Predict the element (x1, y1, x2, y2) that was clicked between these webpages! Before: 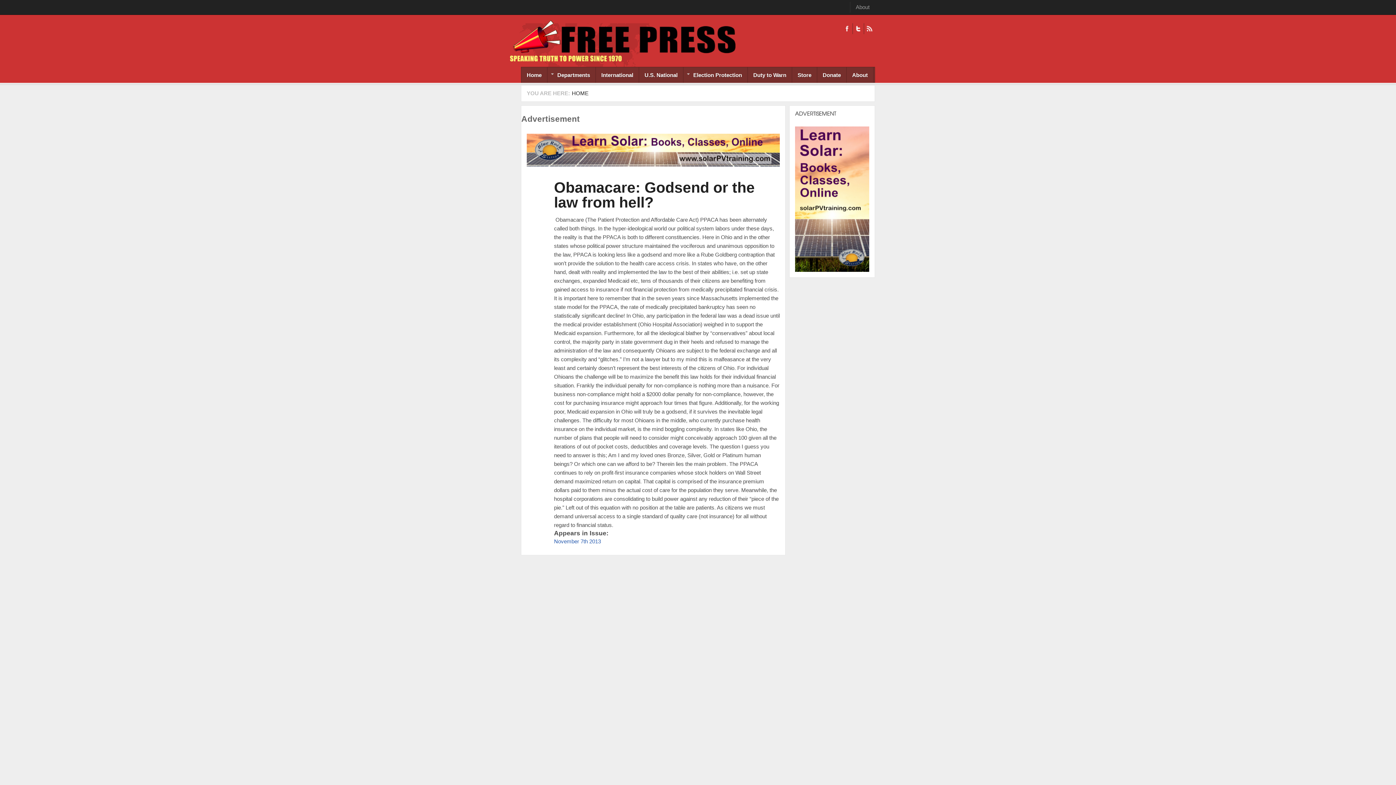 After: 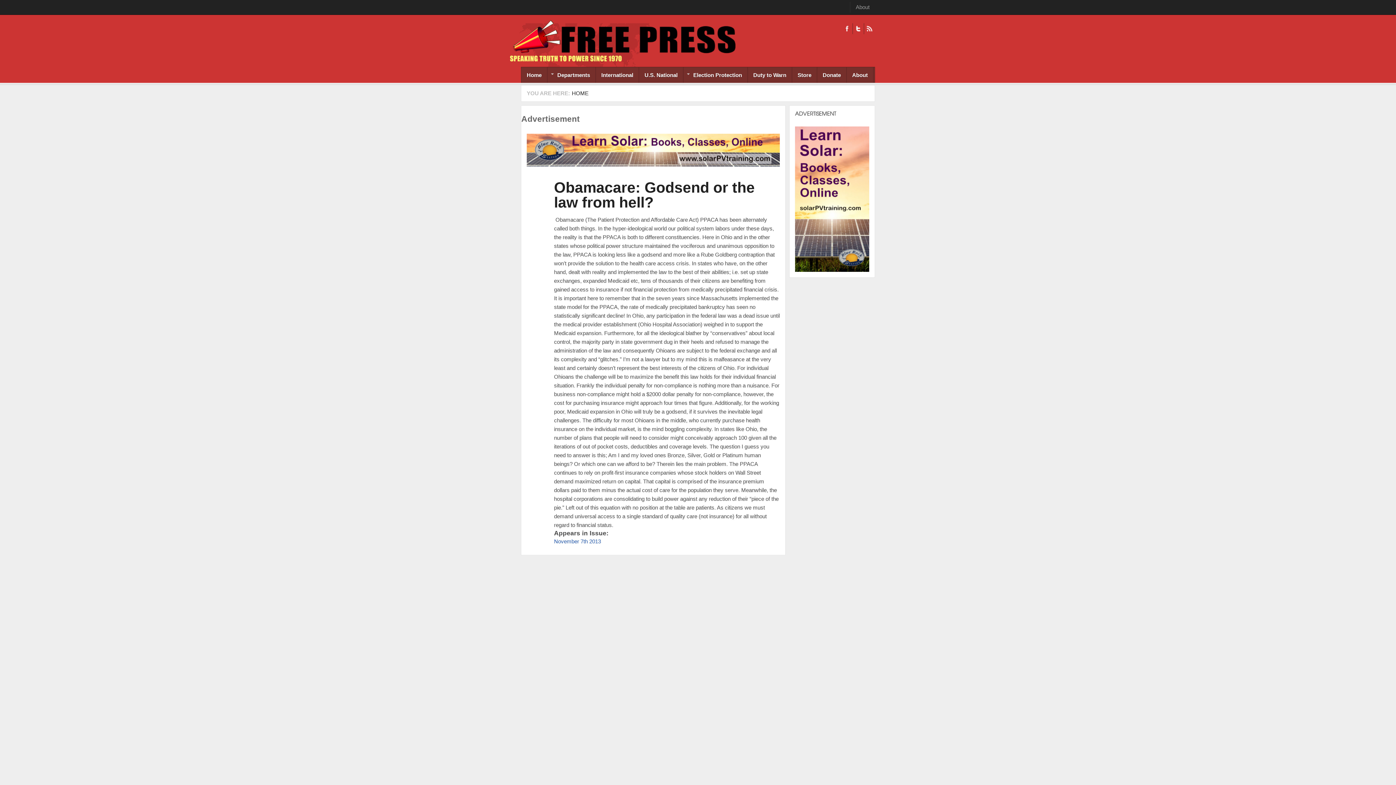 Action: bbox: (795, 266, 869, 273)